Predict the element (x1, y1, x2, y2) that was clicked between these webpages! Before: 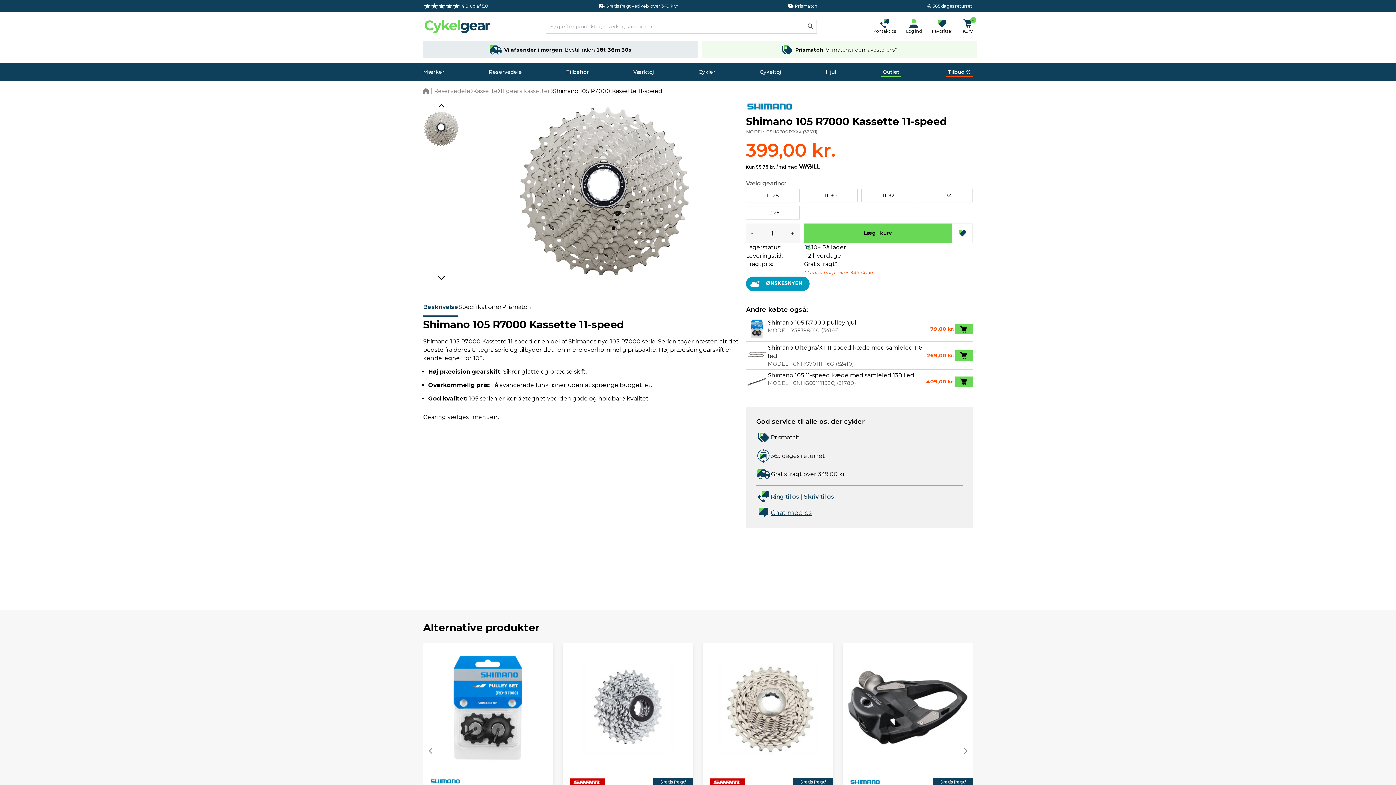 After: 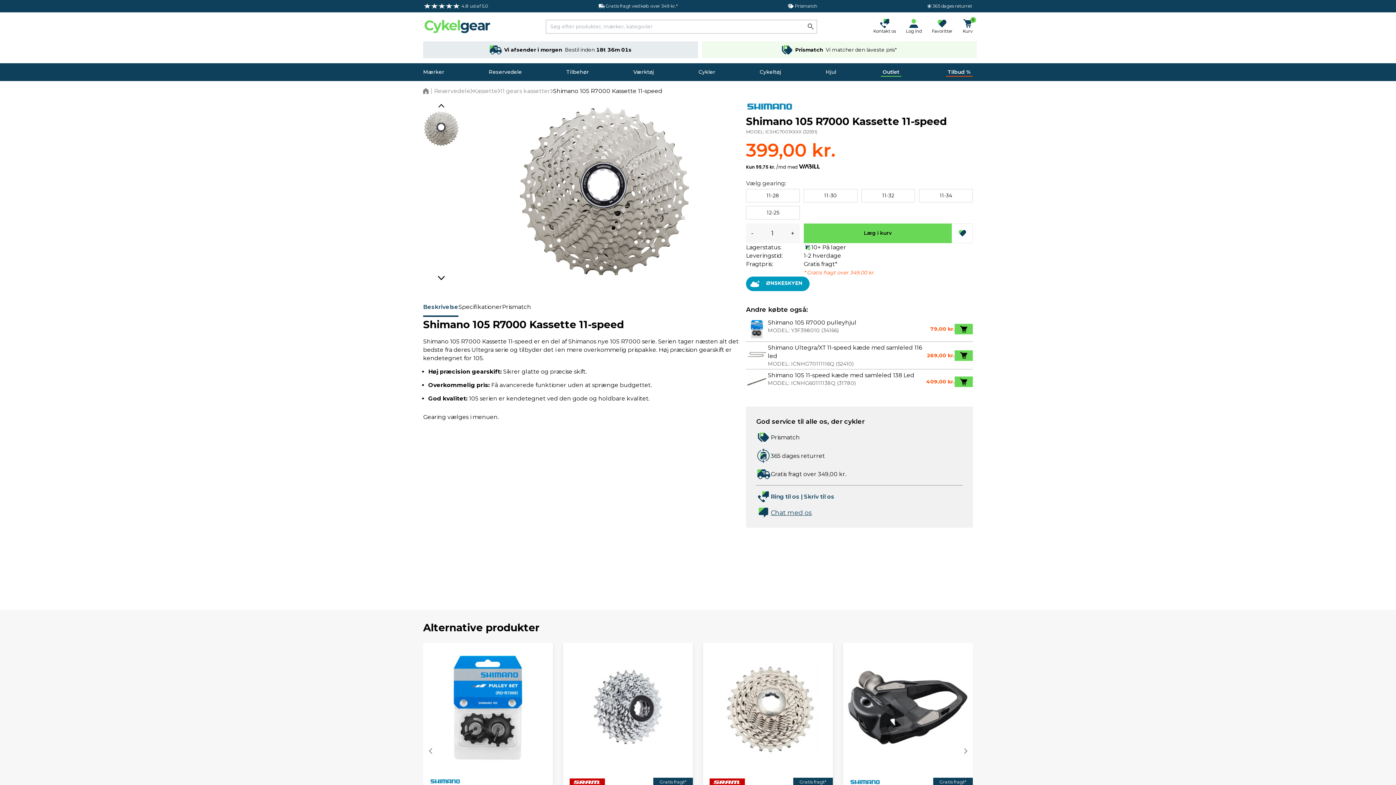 Action: bbox: (804, 493, 834, 500) label: Skriv til os